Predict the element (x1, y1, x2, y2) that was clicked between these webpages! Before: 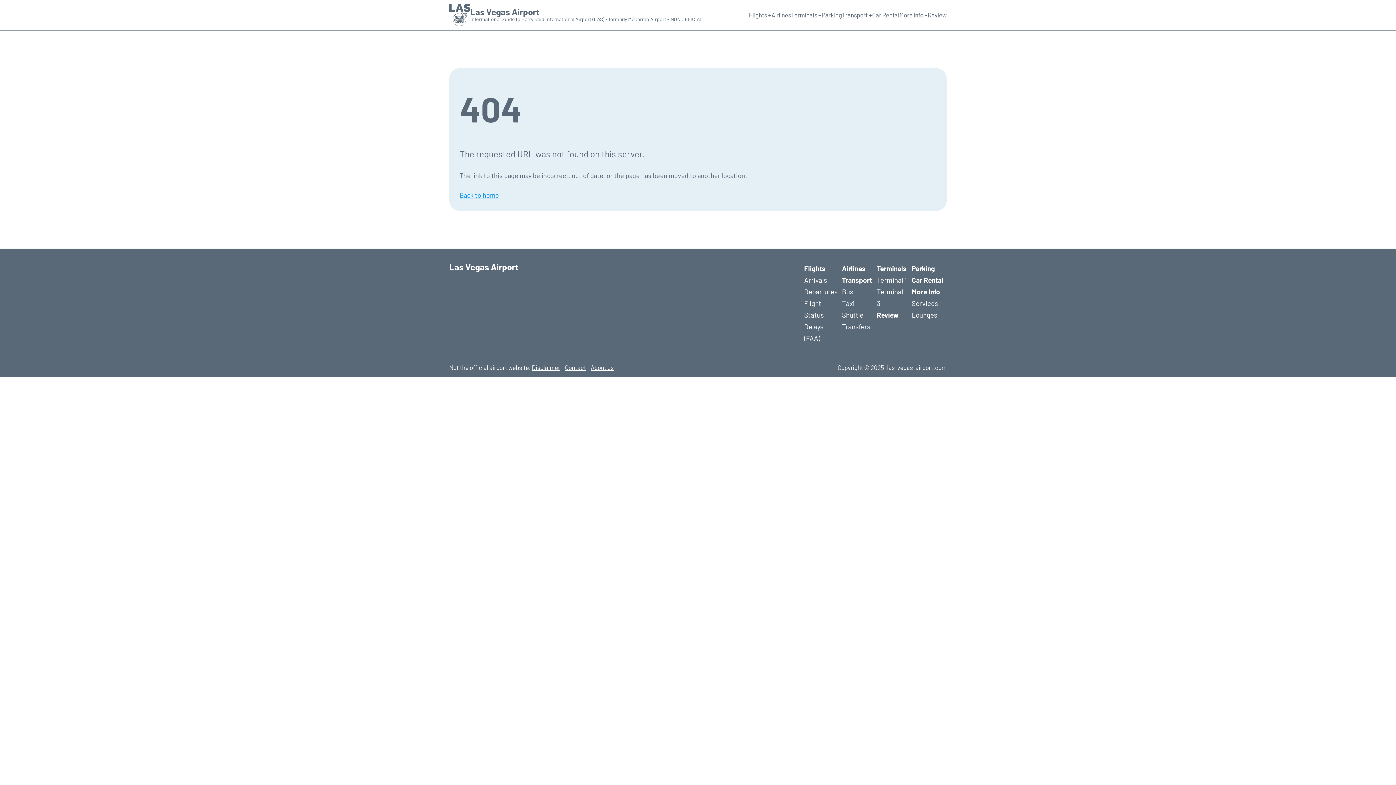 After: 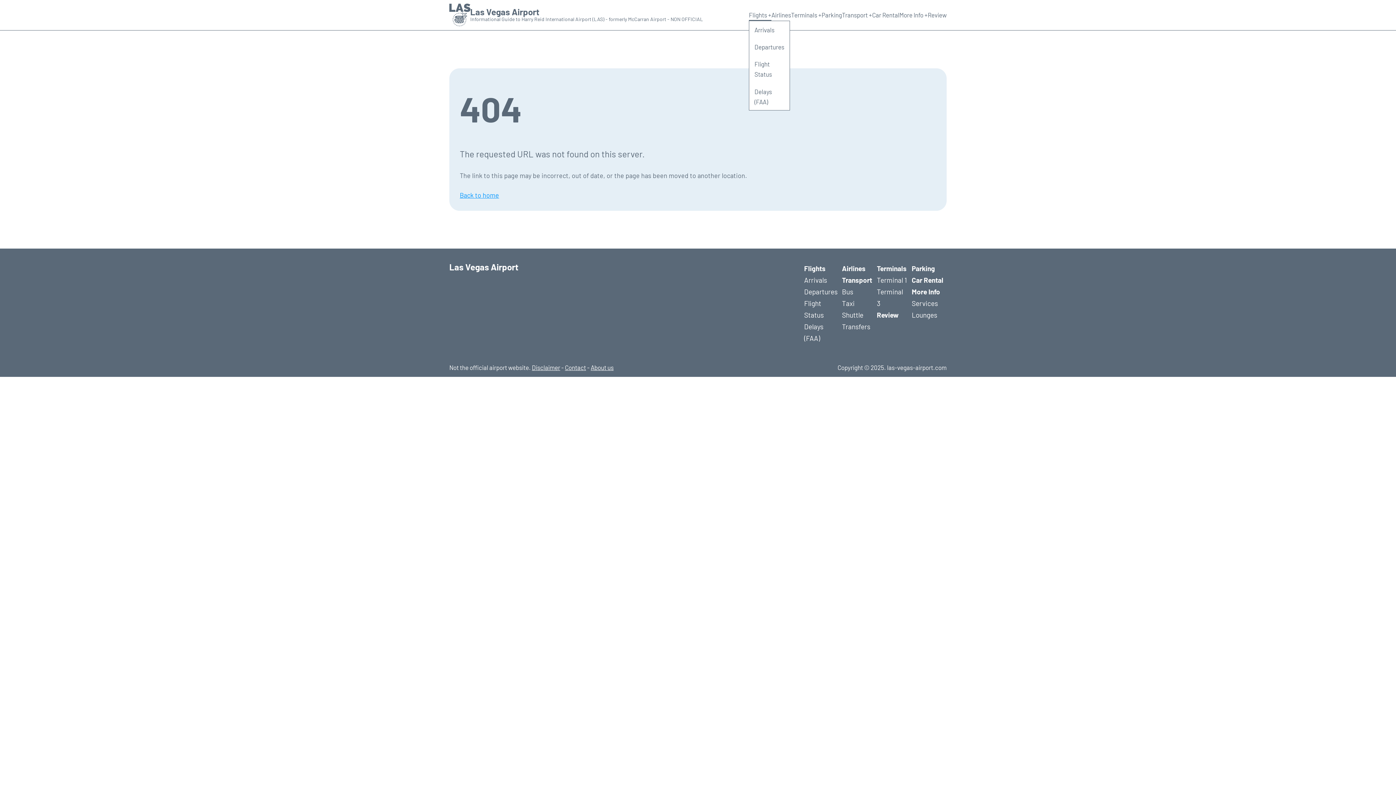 Action: bbox: (749, 9, 771, 20) label: Flights +